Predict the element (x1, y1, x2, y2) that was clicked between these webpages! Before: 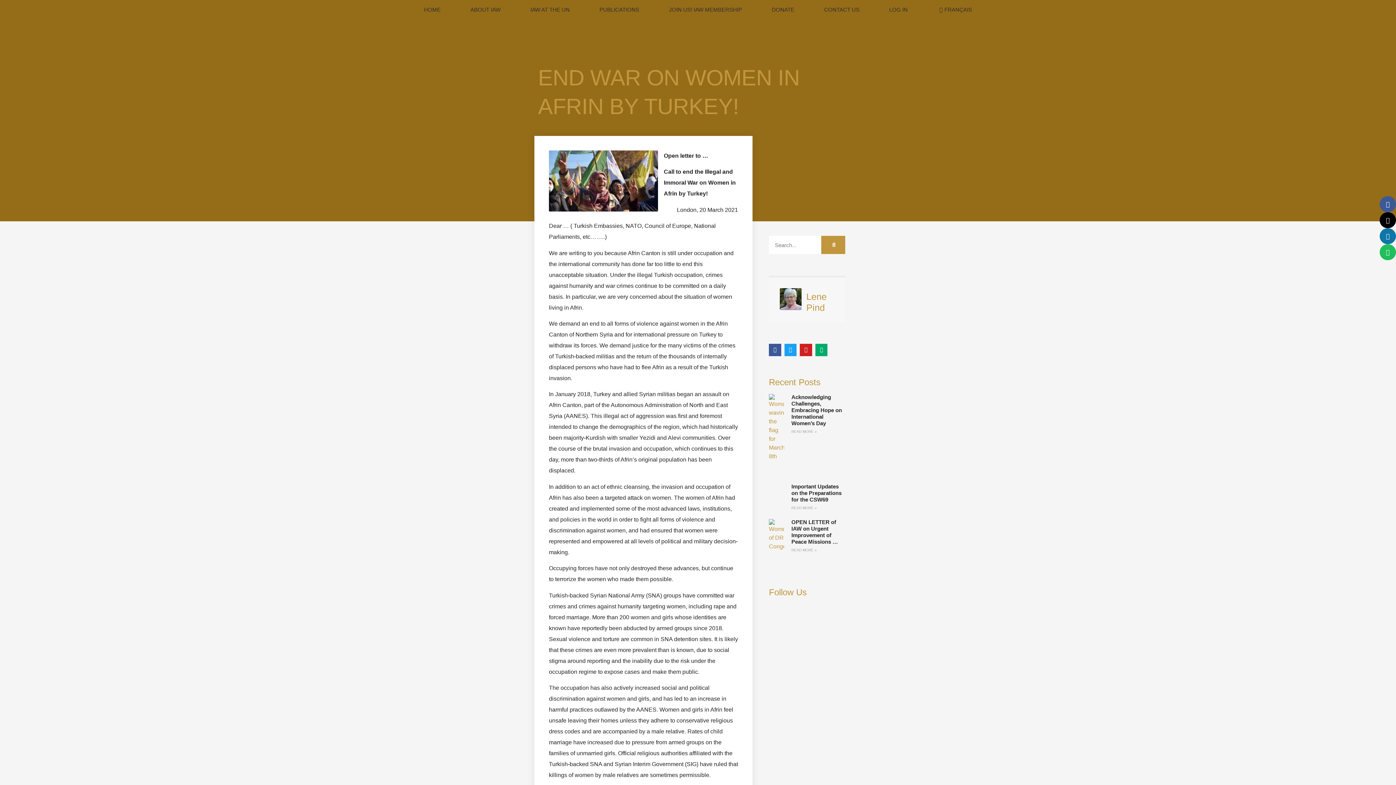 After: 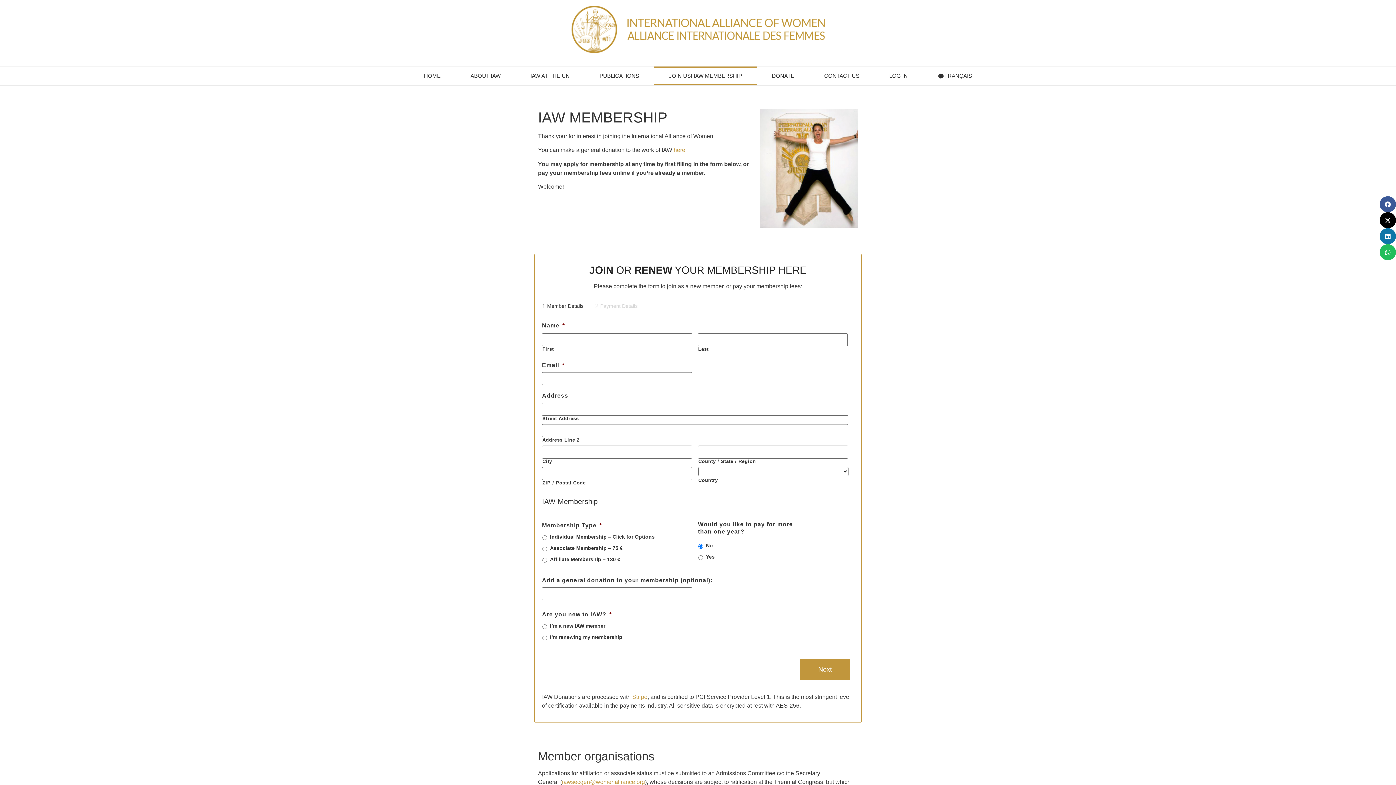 Action: label: JOIN US! IAW MEMBERSHIP bbox: (654, 0, 757, 19)